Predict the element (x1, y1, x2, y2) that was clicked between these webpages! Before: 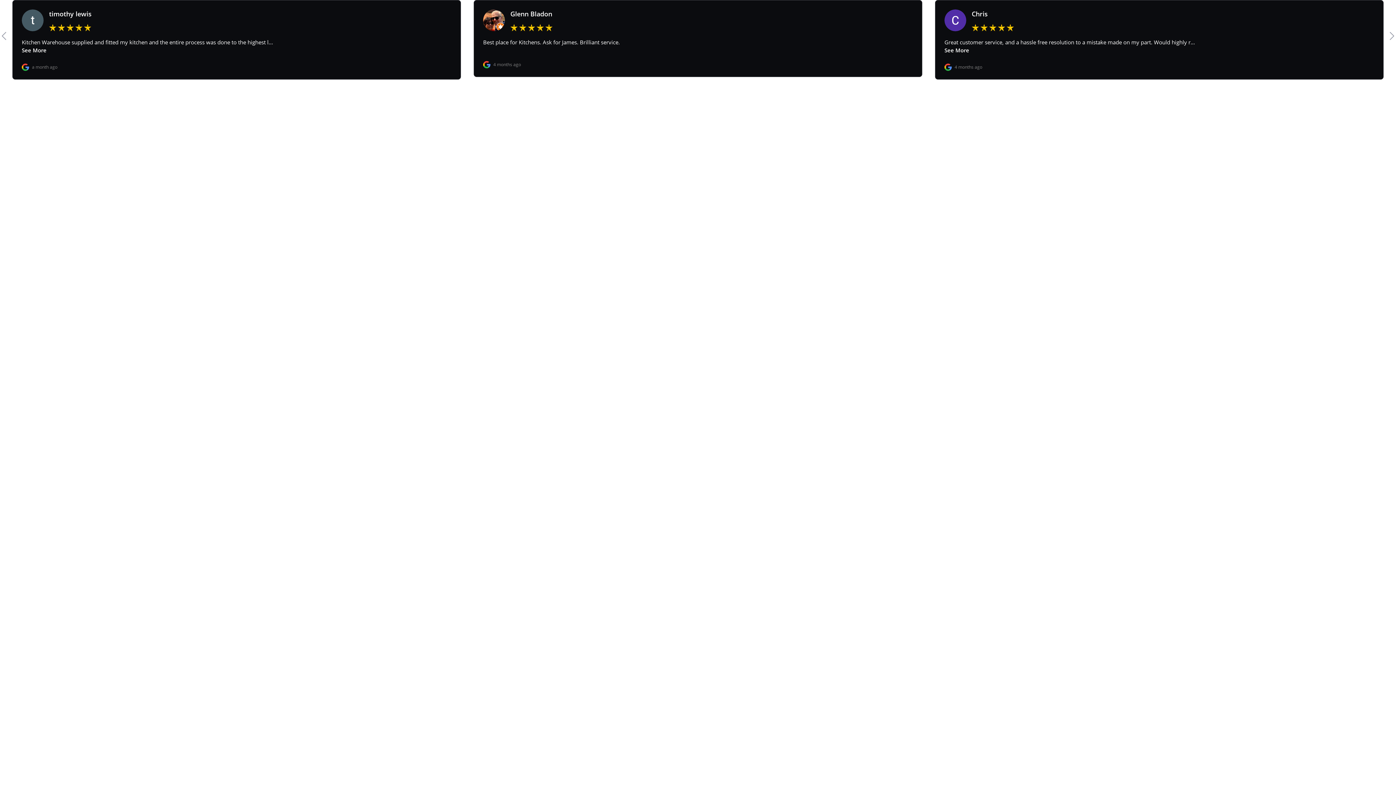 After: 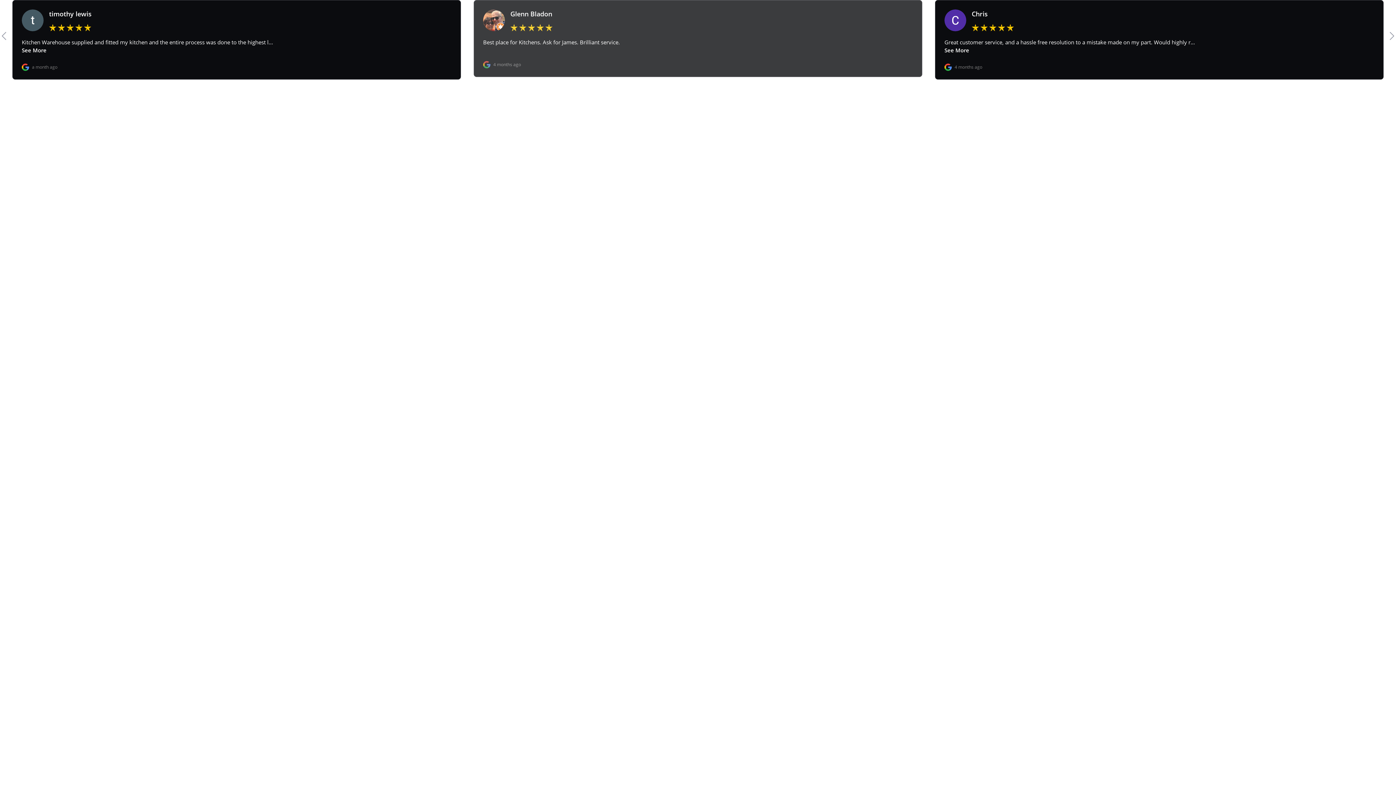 Action: label:   bbox: (483, 60, 493, 67)